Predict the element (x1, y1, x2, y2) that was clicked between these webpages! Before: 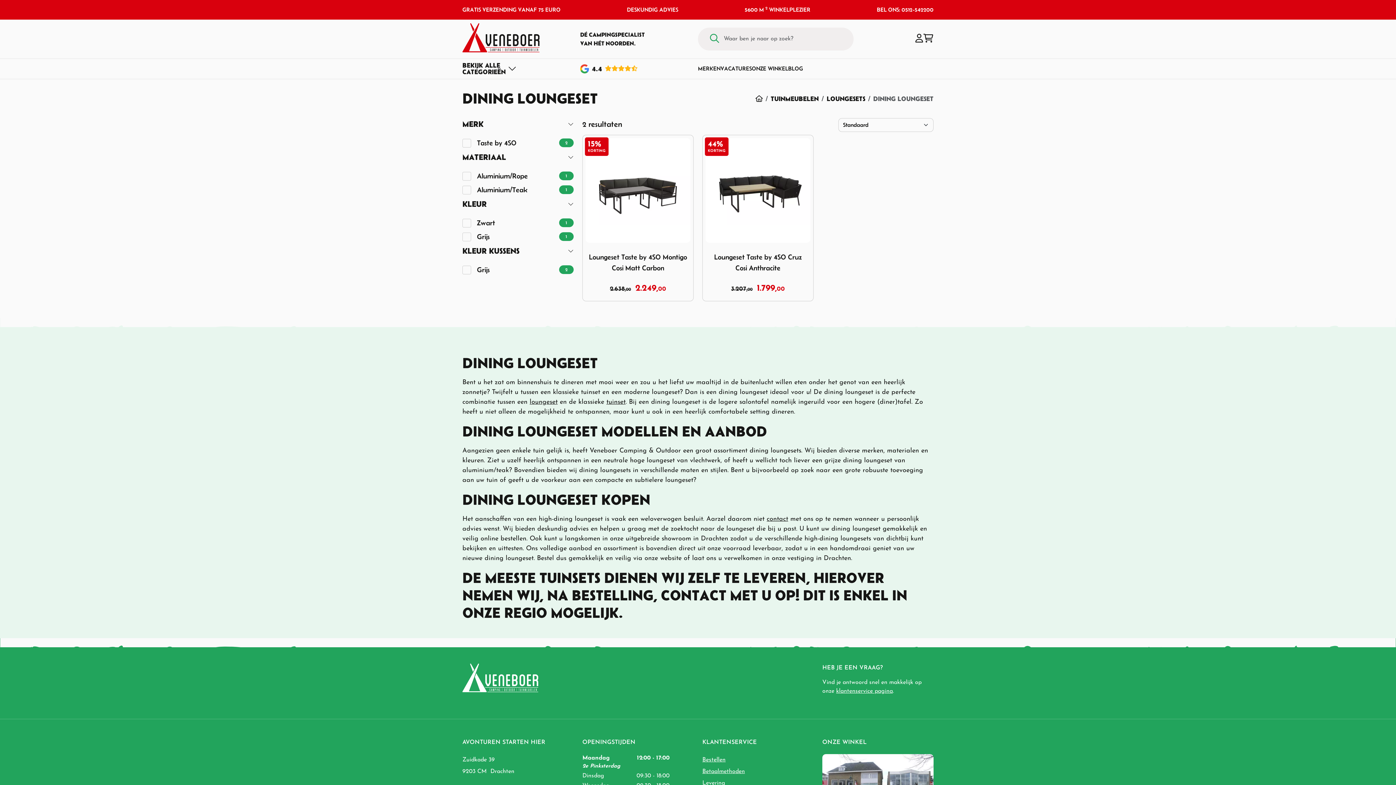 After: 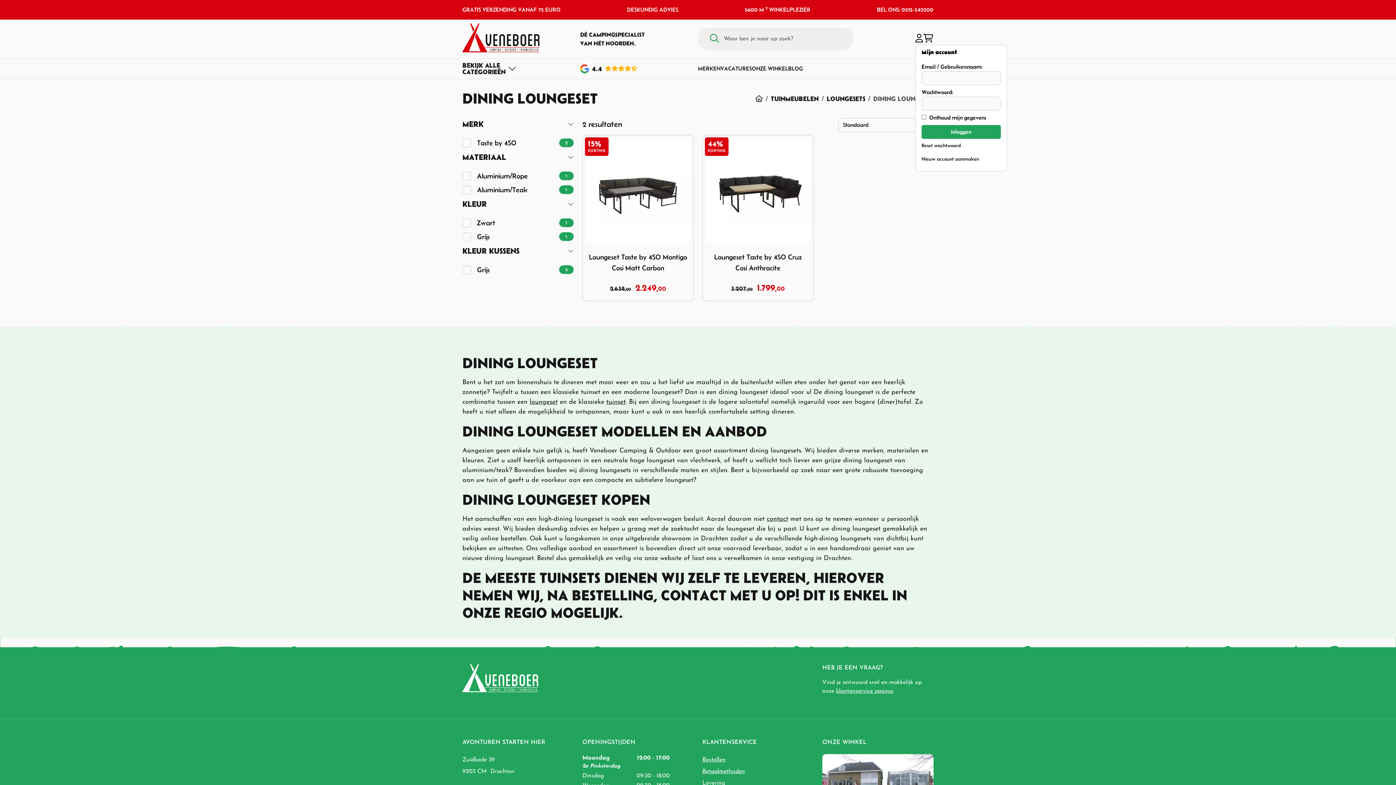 Action: bbox: (915, 33, 923, 44)